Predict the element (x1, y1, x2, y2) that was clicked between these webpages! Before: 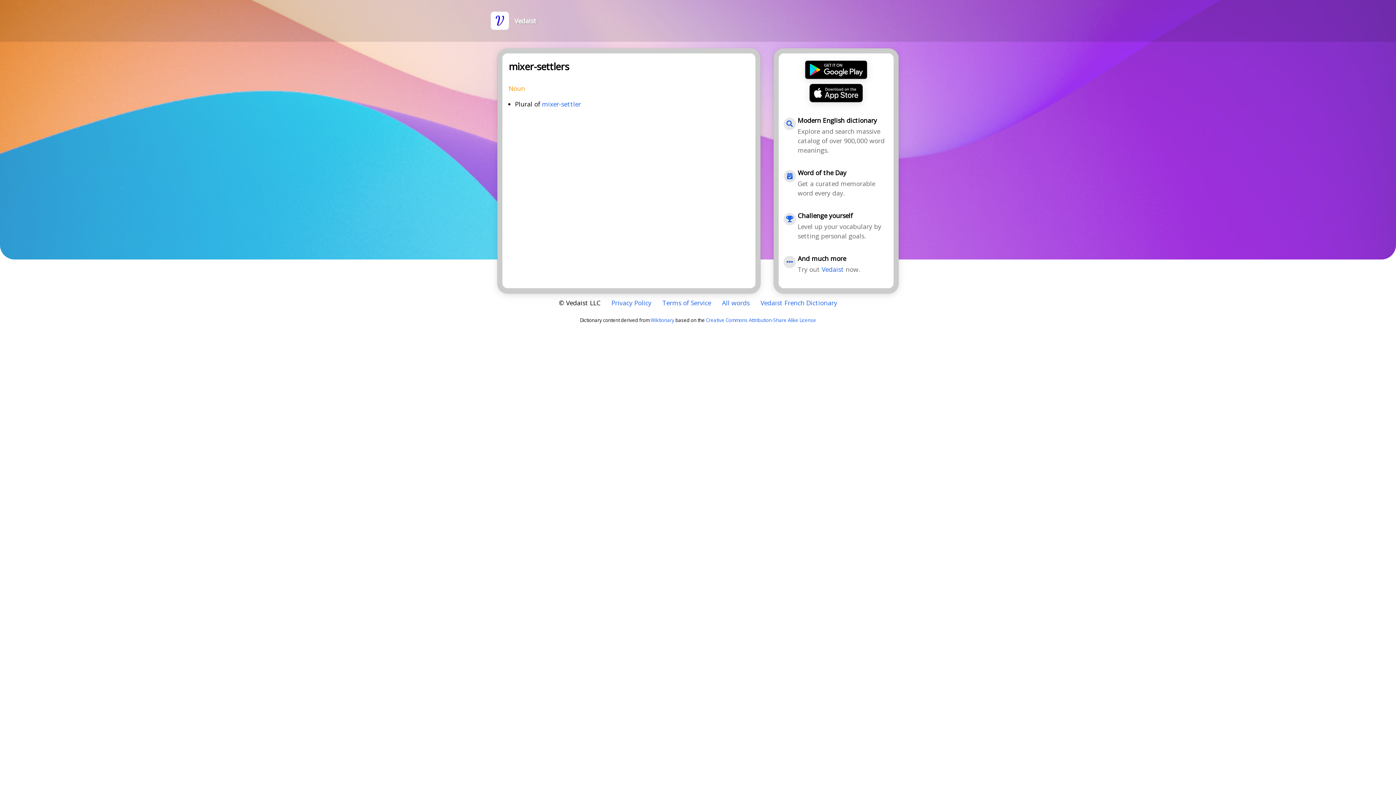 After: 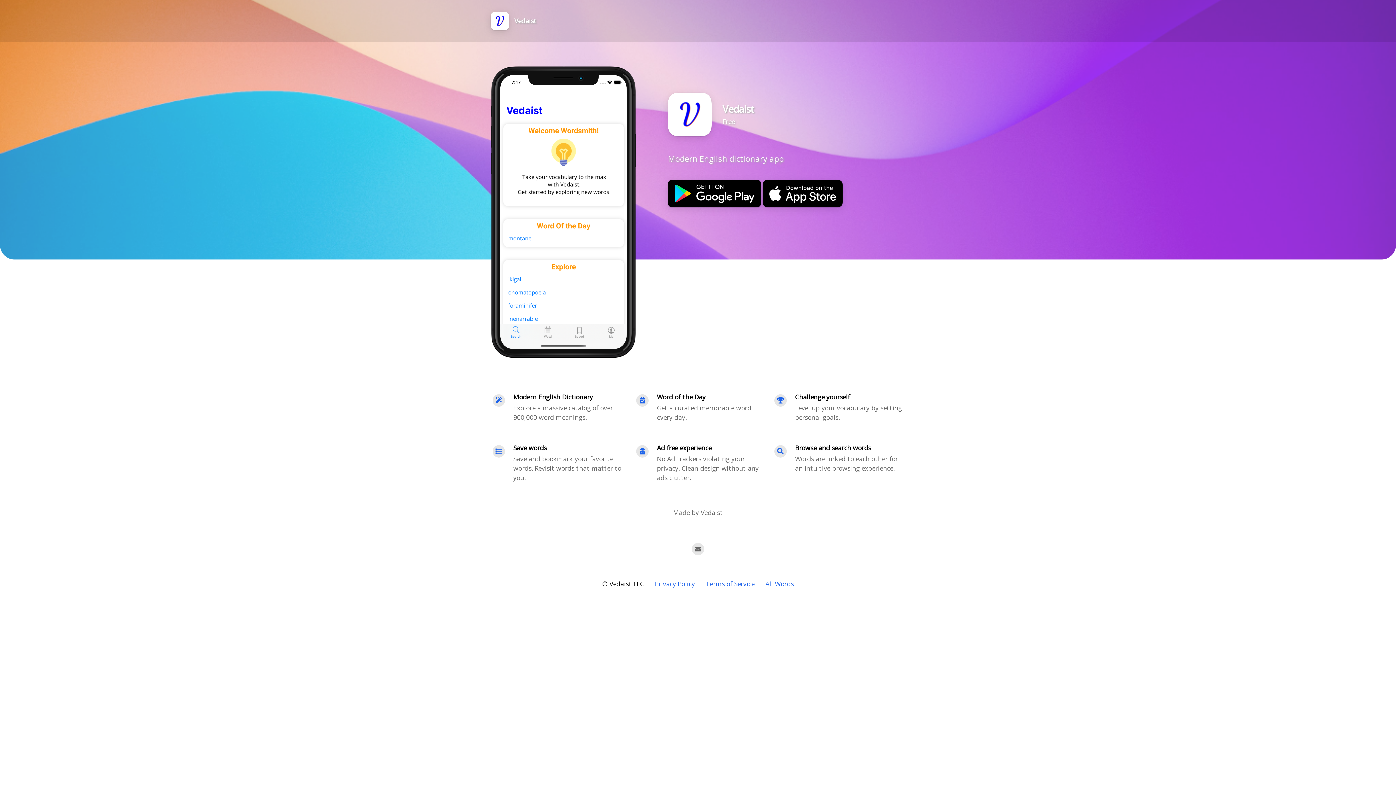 Action: bbox: (821, 265, 844, 273) label: Vedaist